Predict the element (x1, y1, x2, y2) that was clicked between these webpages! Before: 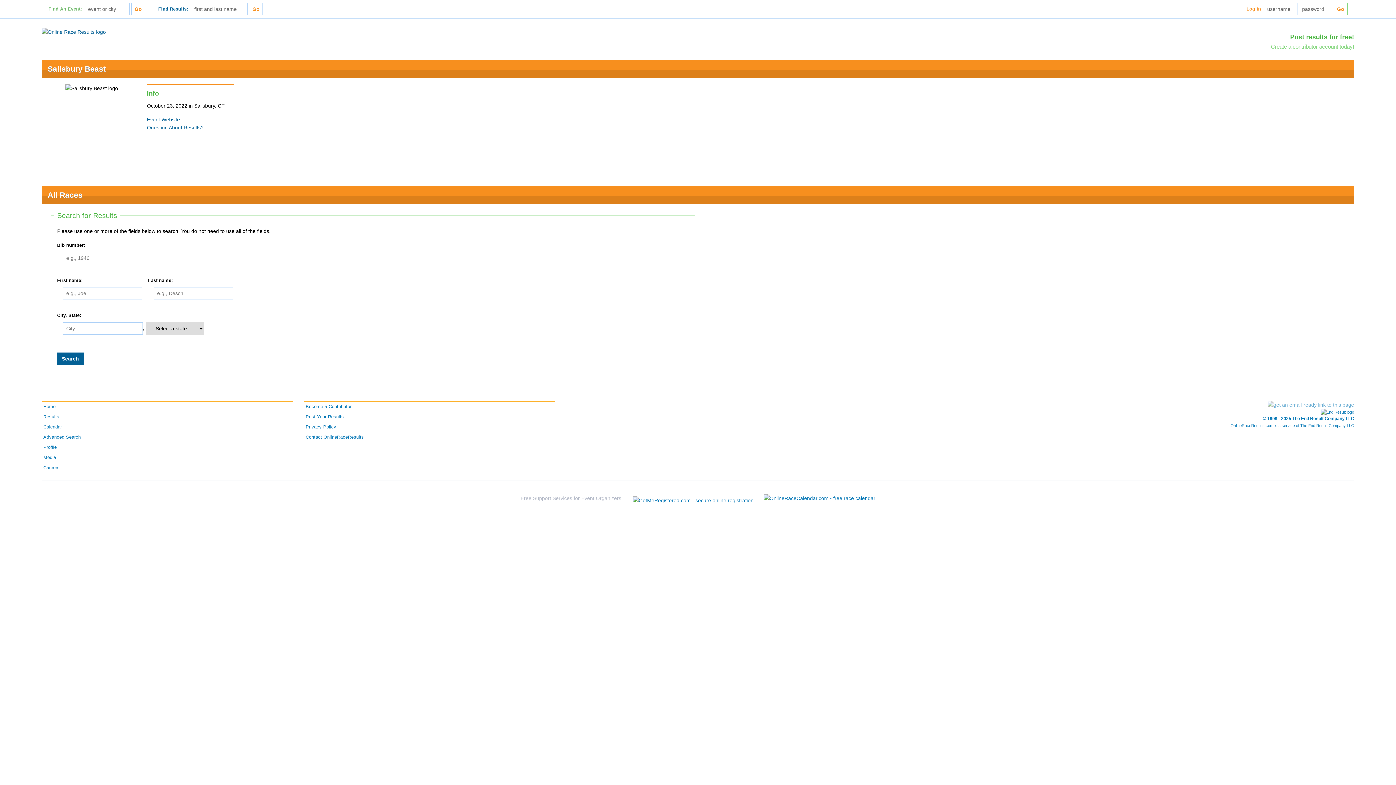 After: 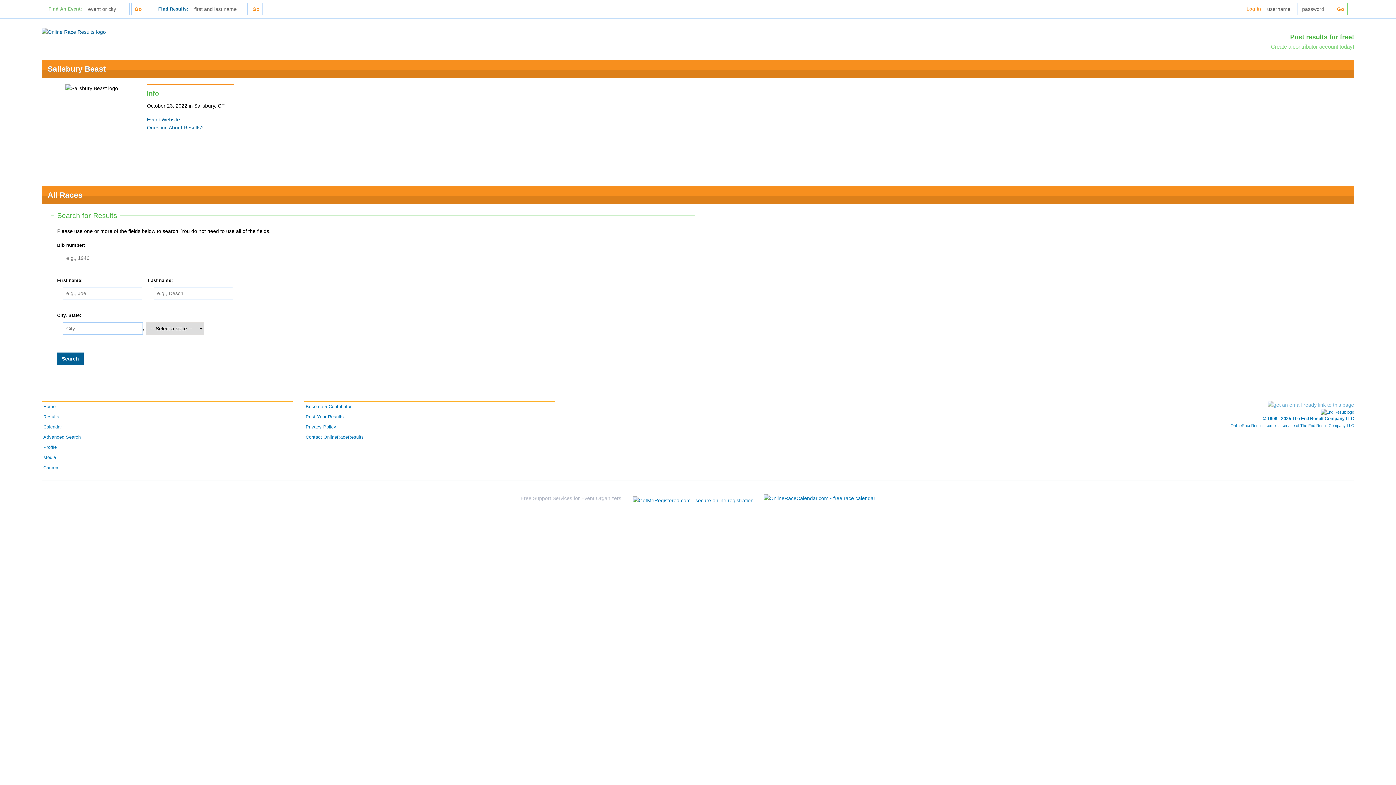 Action: bbox: (146, 116, 180, 122) label: Event Website